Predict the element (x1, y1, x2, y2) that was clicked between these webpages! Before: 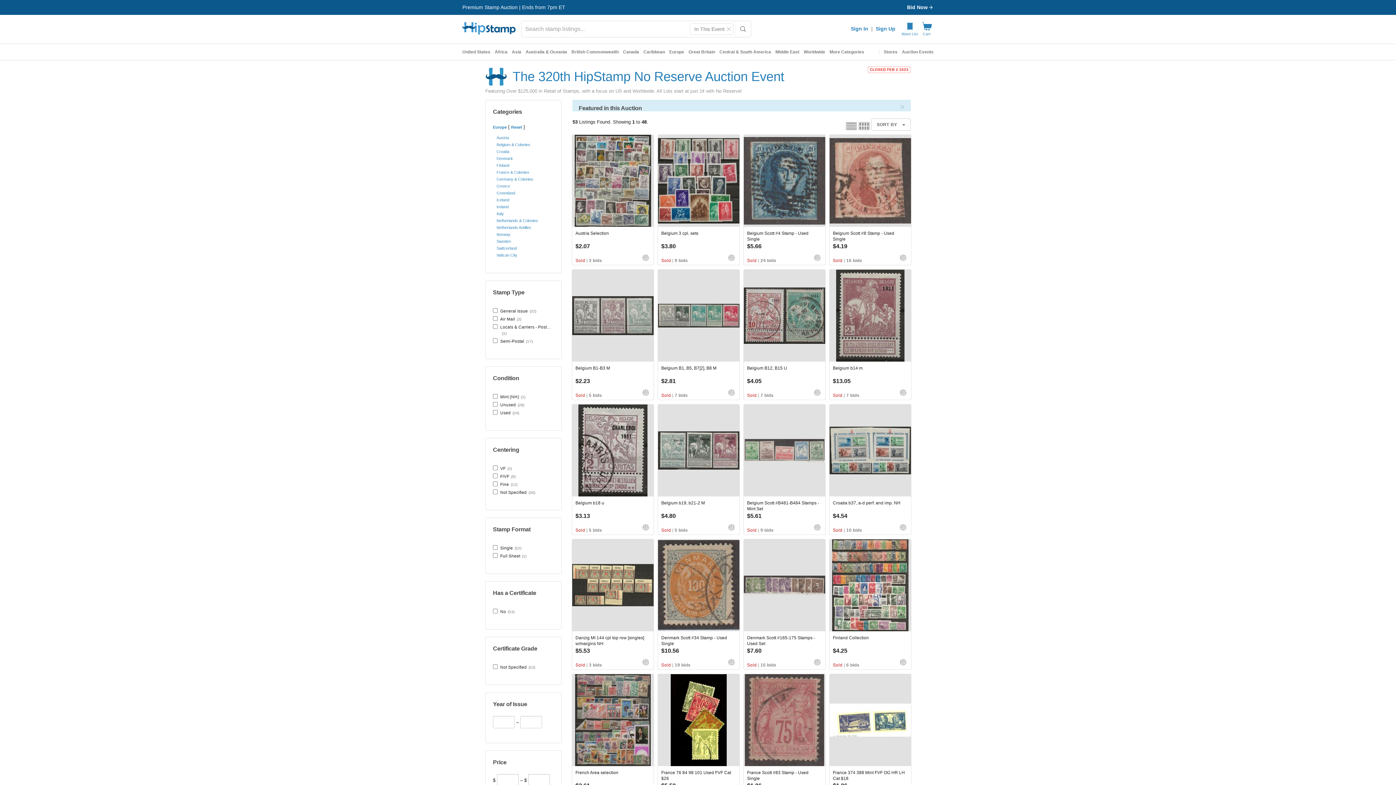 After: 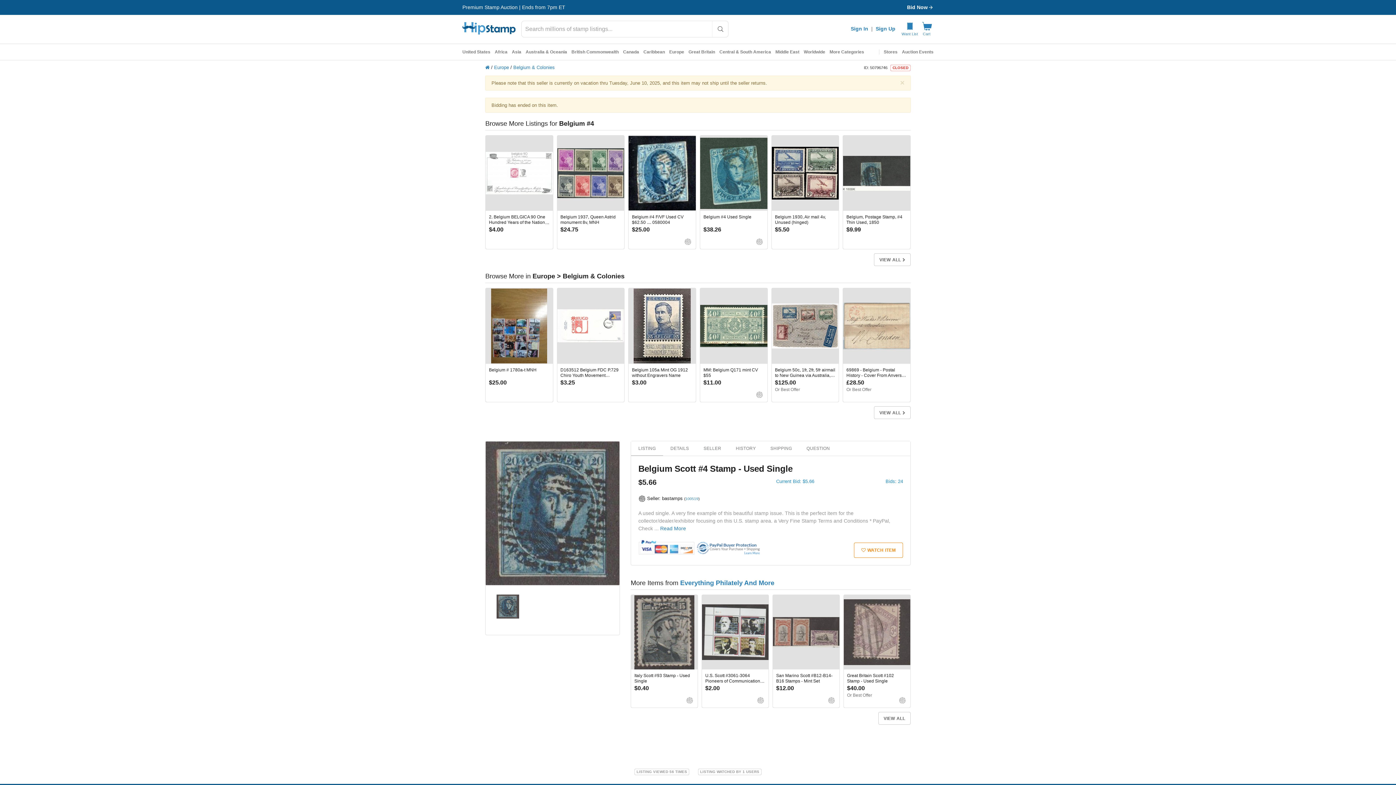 Action: bbox: (744, 134, 825, 265) label: Belgium Scott #4 Stamp - Used Single
$5.66
 
Sold | 24 bids